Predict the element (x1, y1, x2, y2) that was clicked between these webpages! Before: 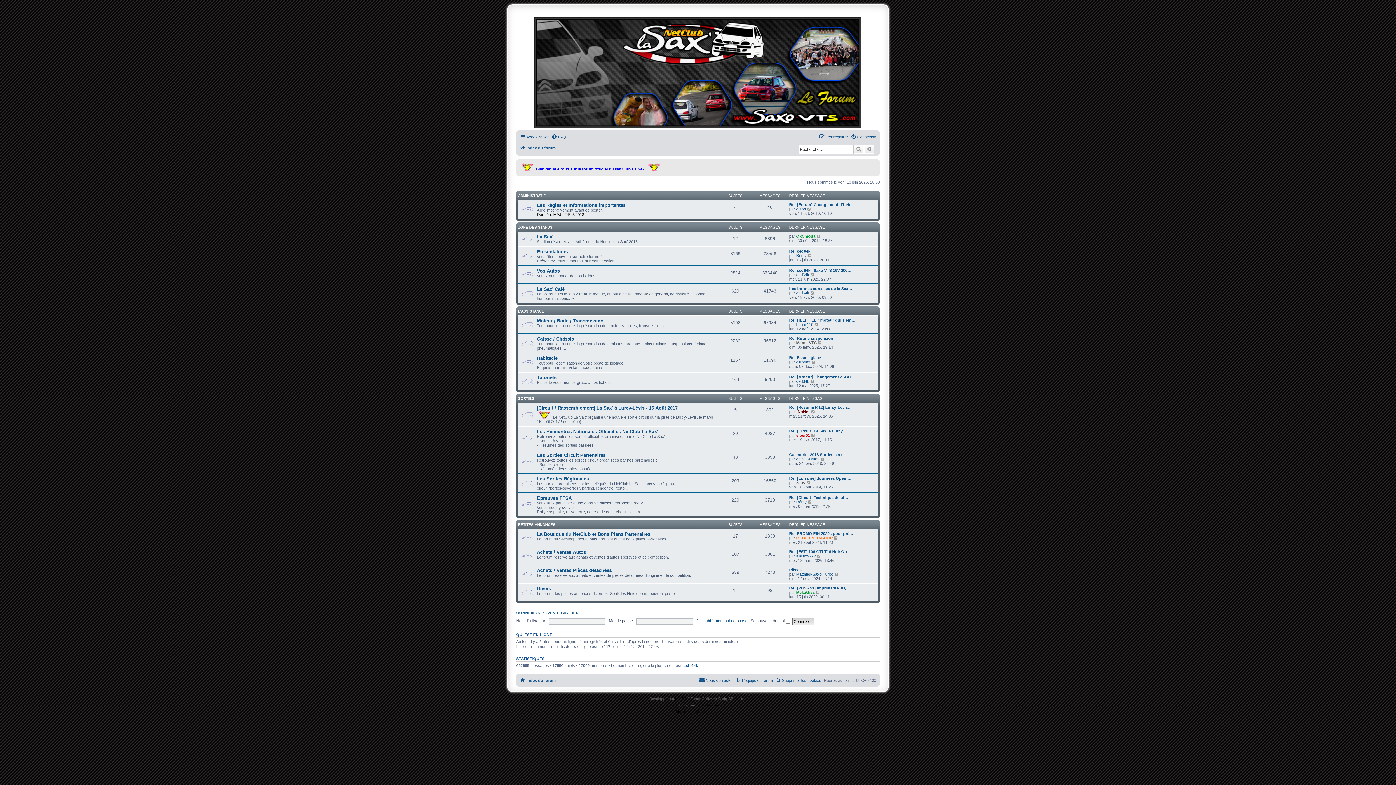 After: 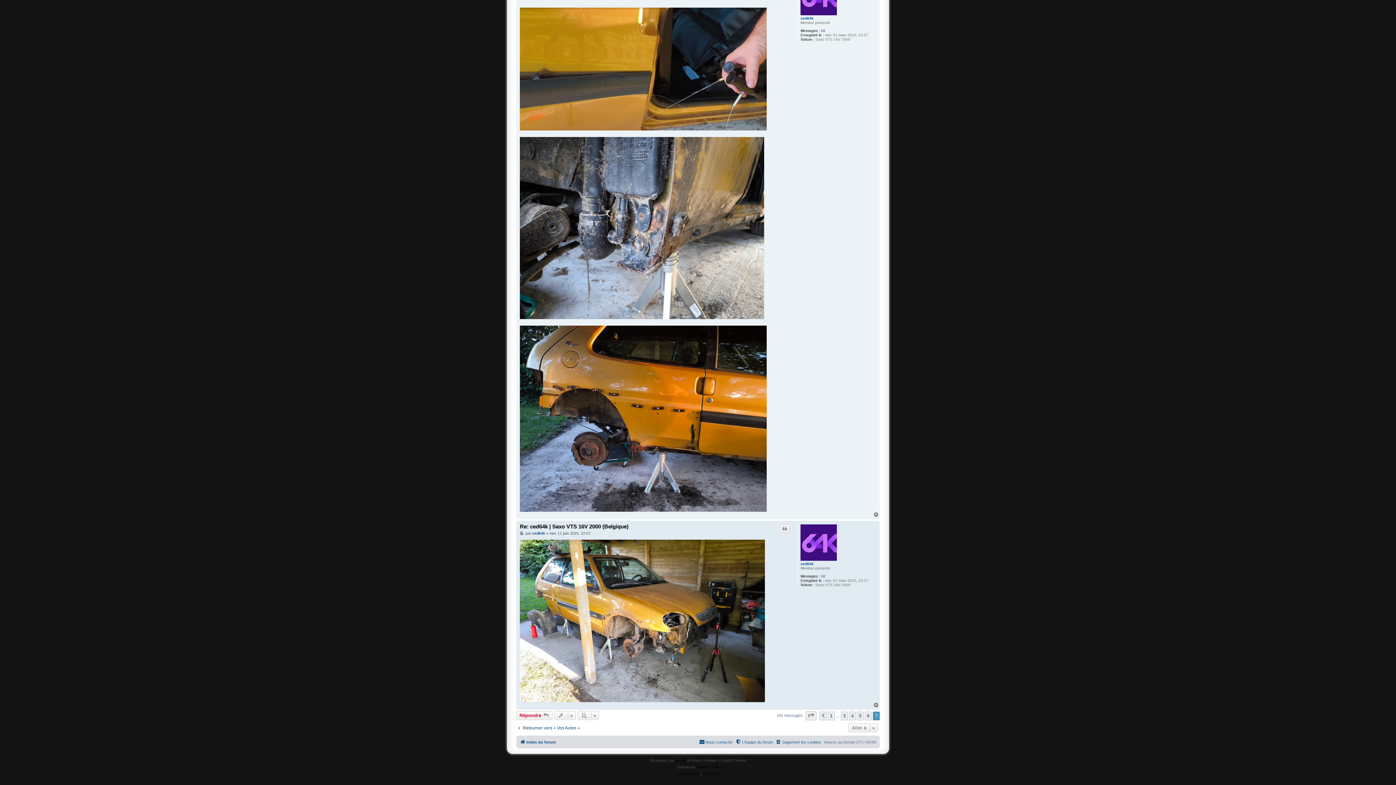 Action: label: Re: ced64k | Saxo VTS 16V 200… bbox: (789, 268, 851, 272)